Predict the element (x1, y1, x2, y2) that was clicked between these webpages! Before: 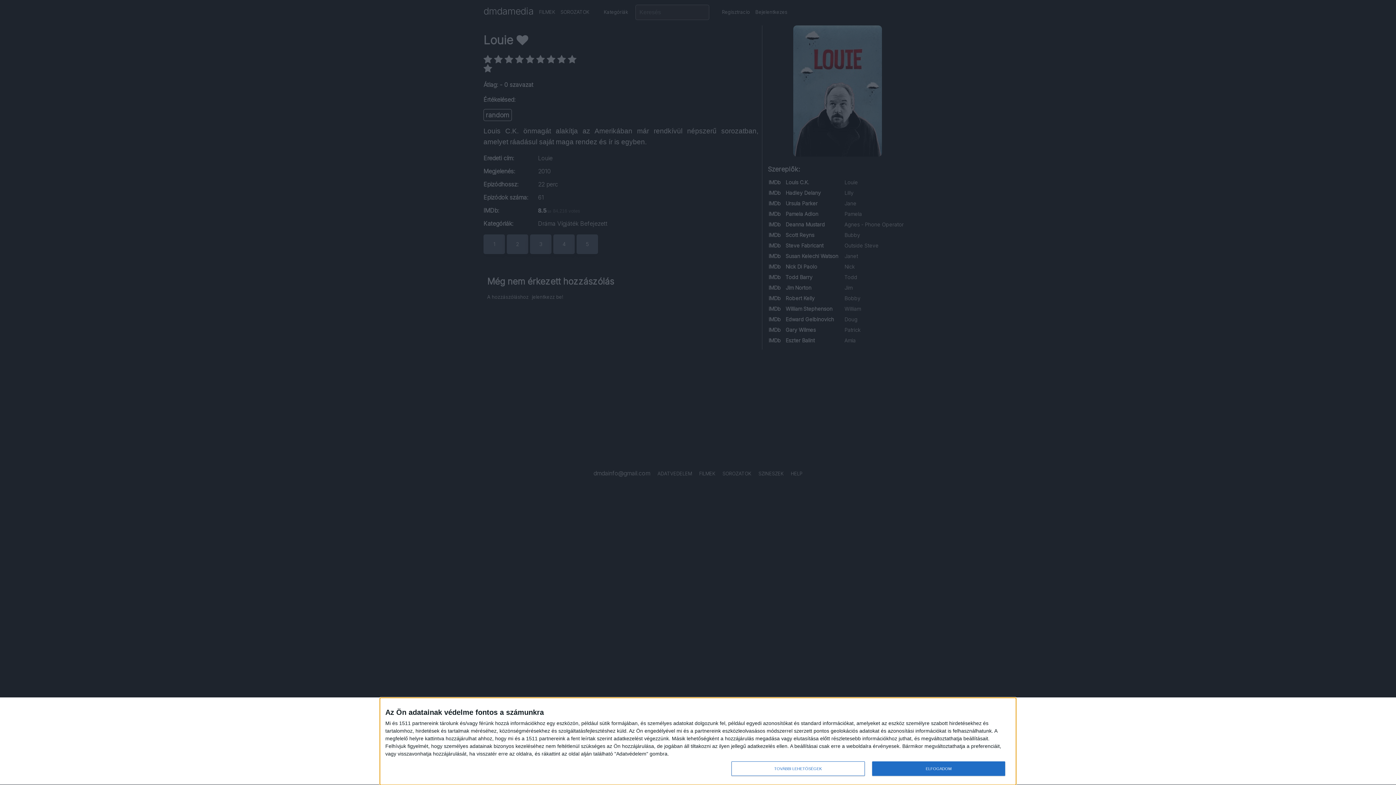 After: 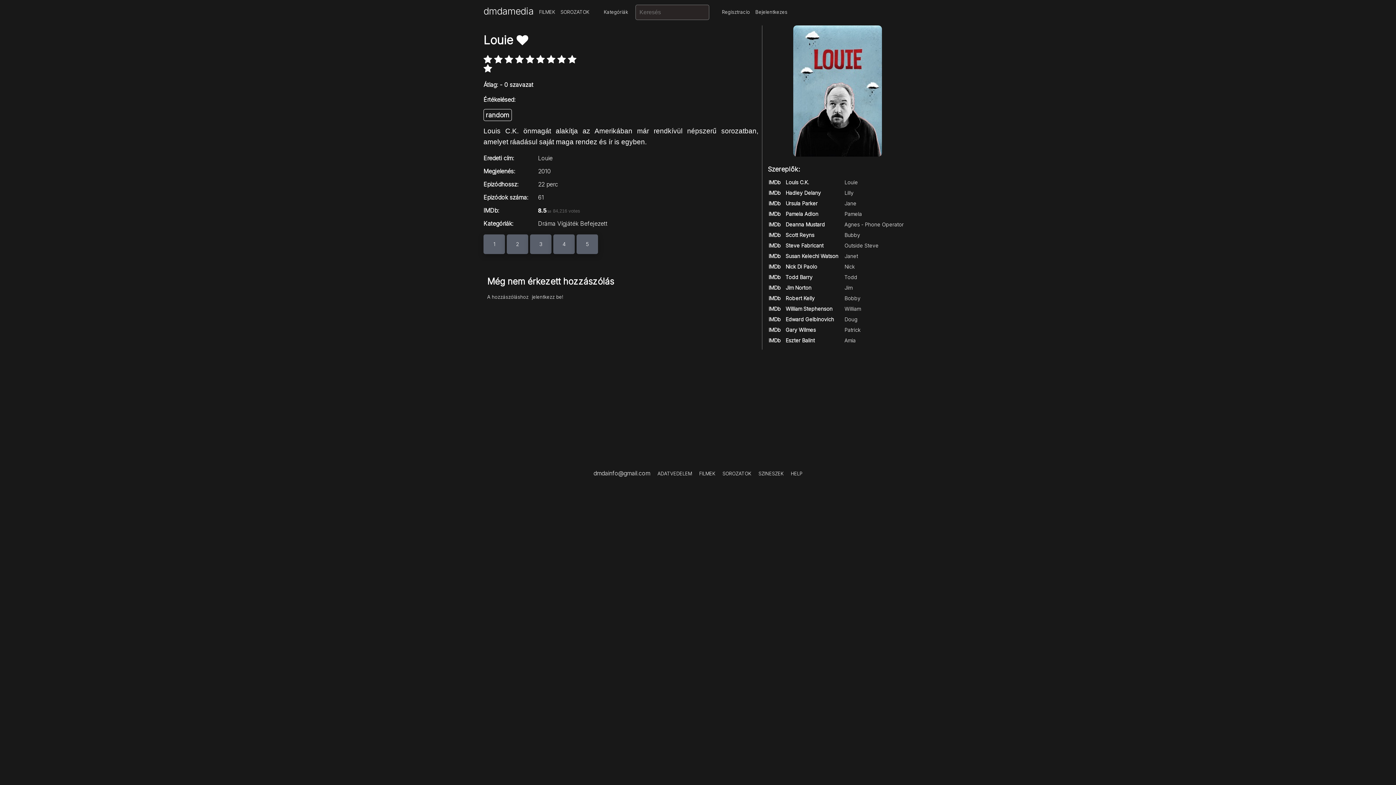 Action: label: ELFOGADOM bbox: (872, 761, 1005, 776)